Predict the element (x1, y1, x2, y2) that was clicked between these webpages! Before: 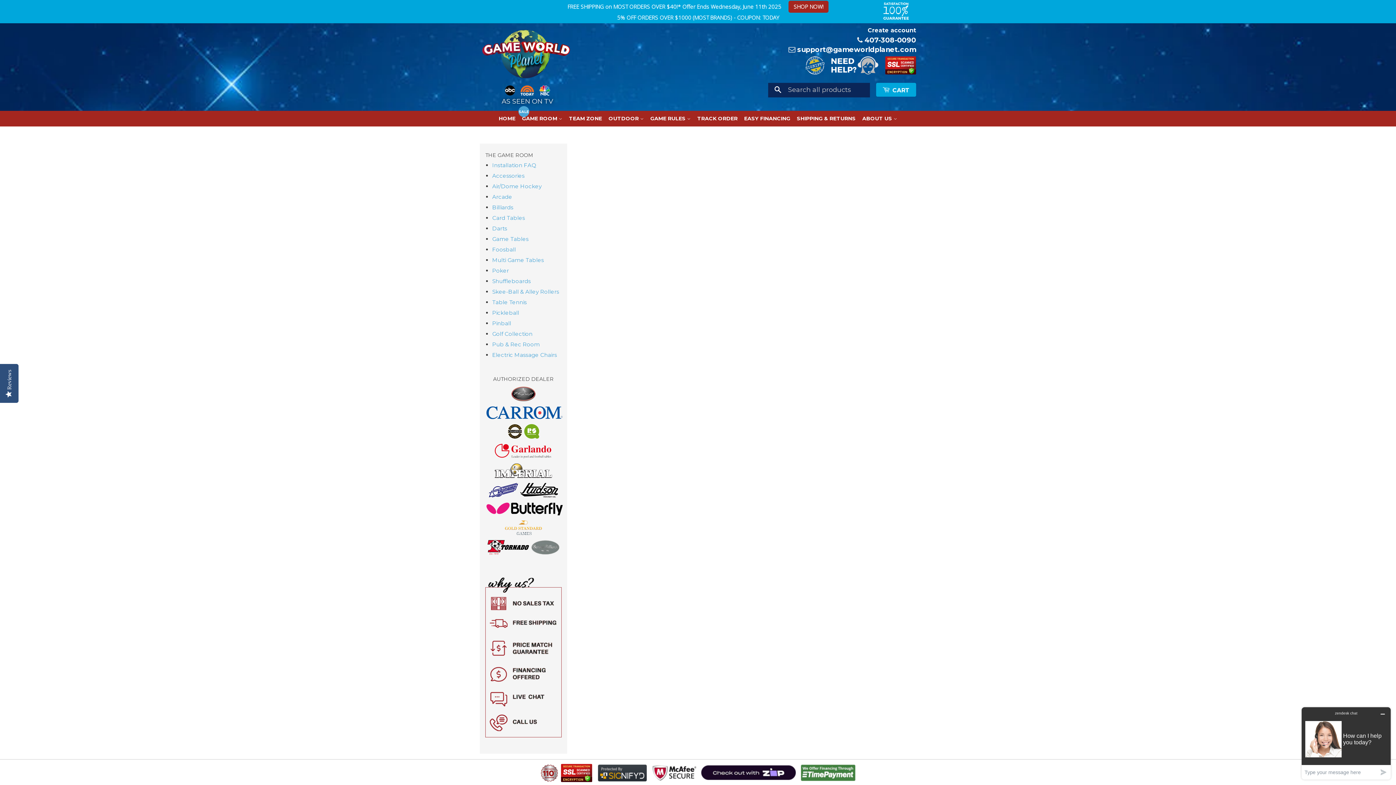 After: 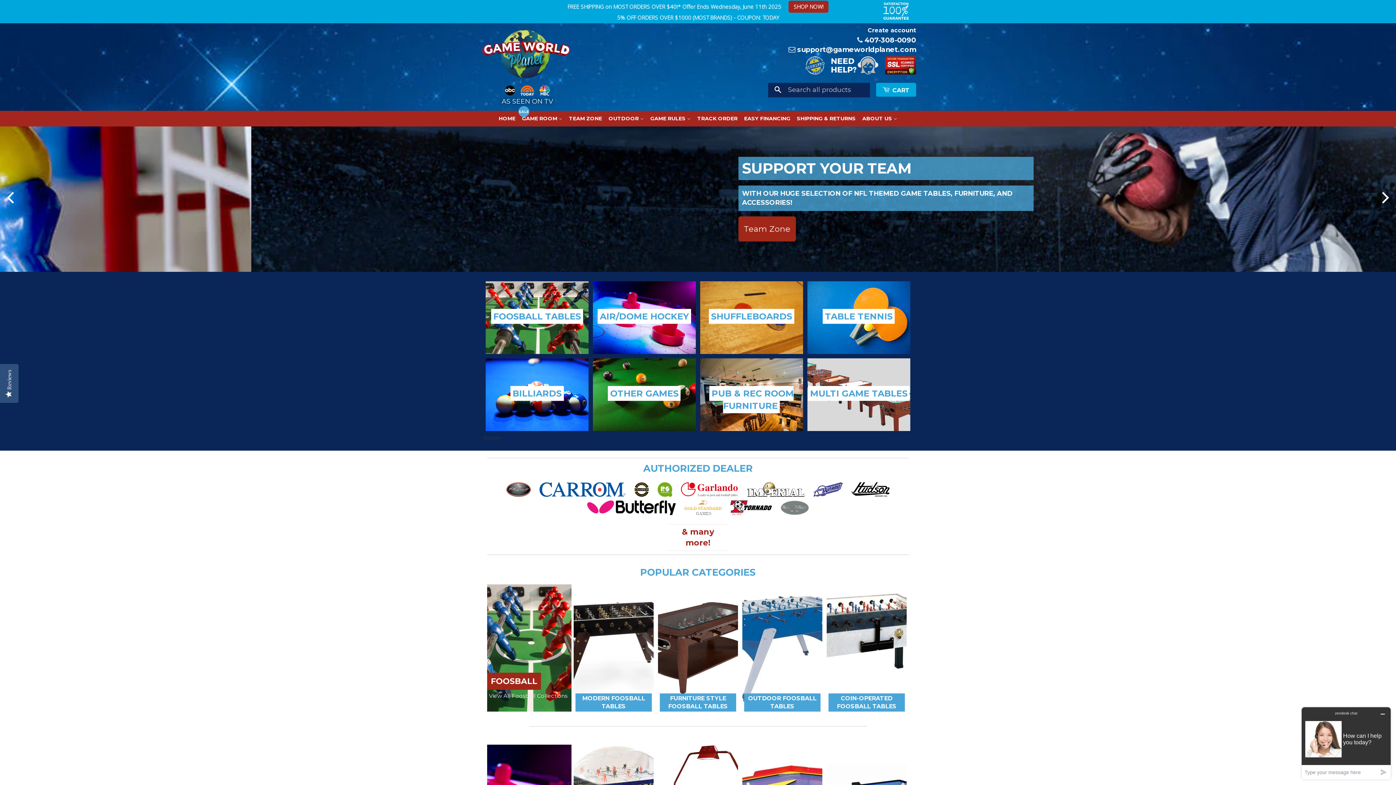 Action: label: HOME bbox: (498, 110, 518, 126)